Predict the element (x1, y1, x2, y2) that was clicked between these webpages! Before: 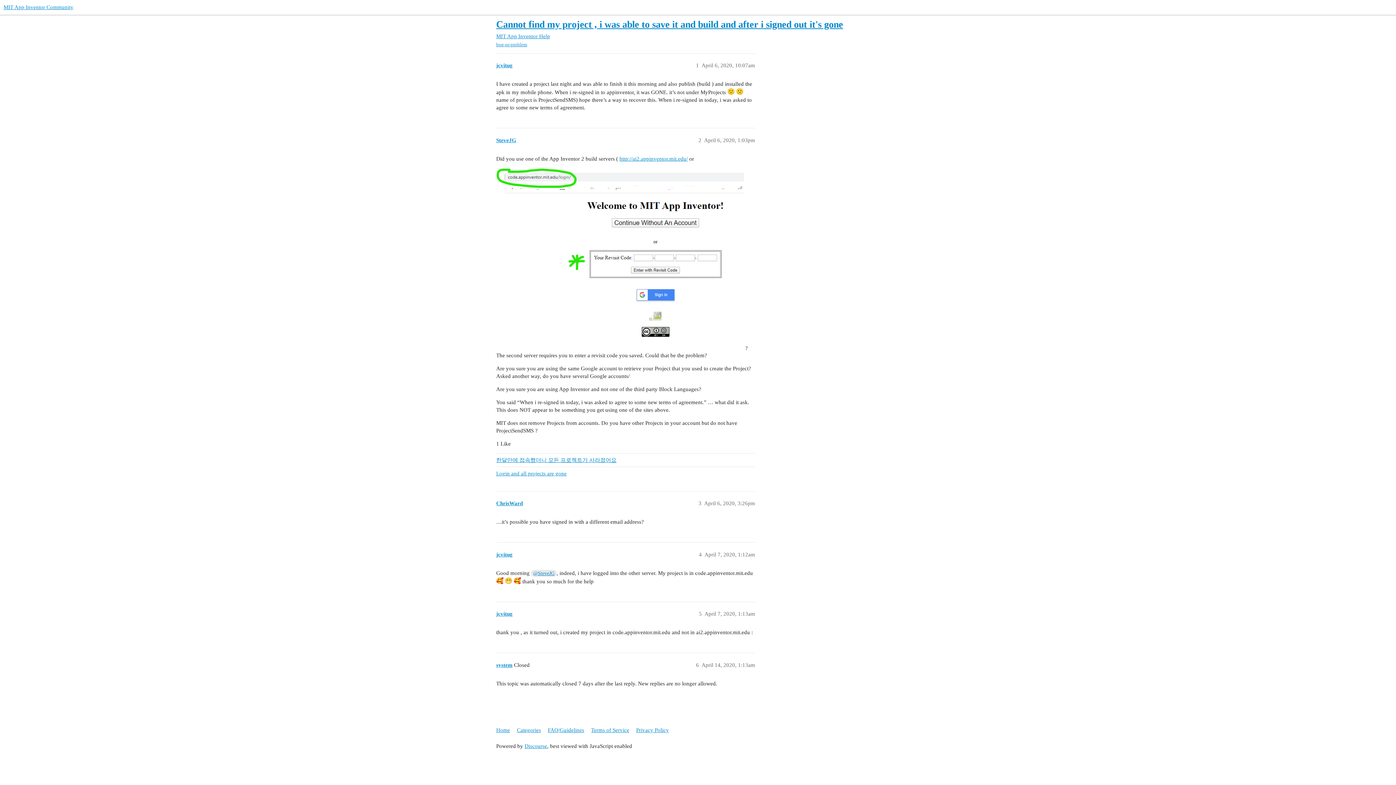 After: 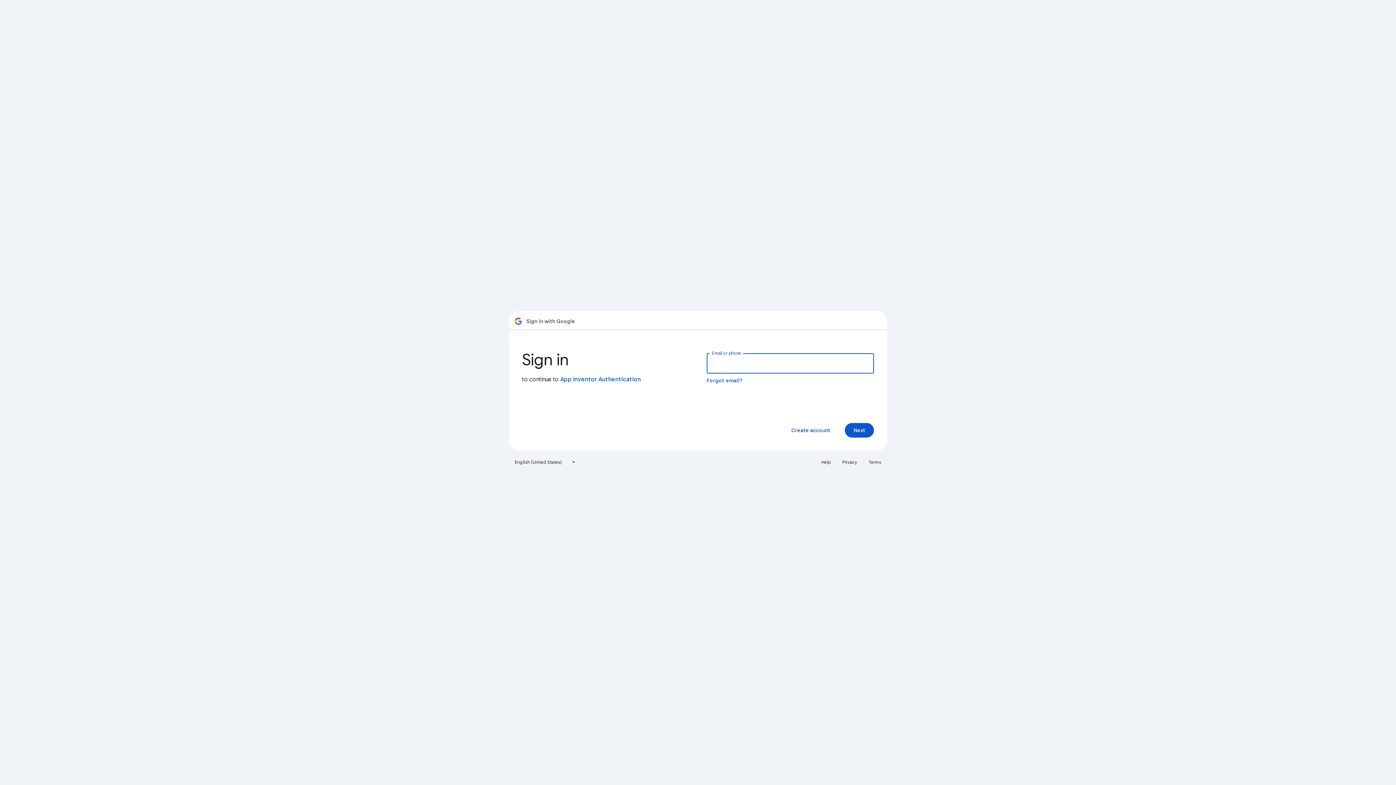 Action: label: http://ai2.appinventor.mit.edu/ bbox: (619, 155, 688, 161)